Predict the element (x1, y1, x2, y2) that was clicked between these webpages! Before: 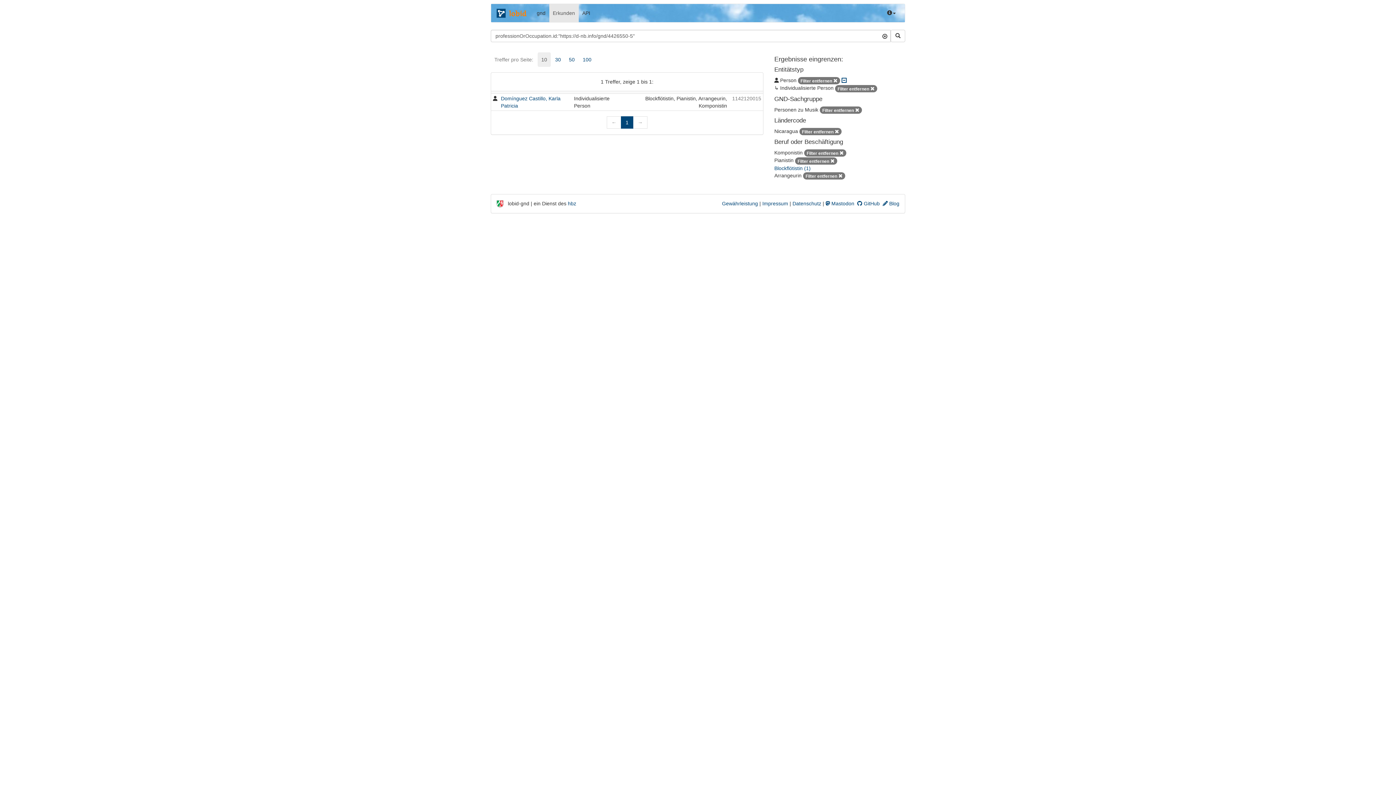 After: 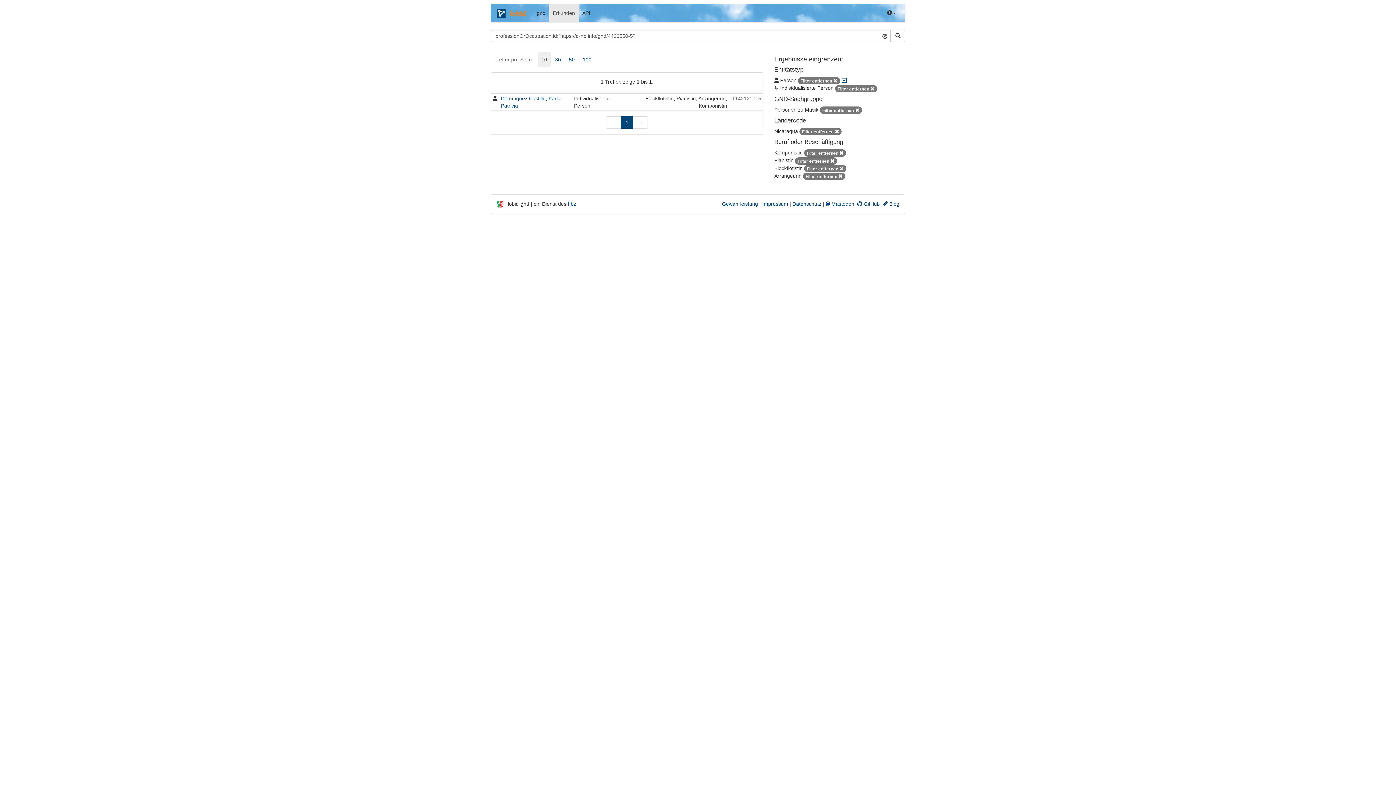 Action: label: Blockflötistin (1) bbox: (774, 165, 810, 171)